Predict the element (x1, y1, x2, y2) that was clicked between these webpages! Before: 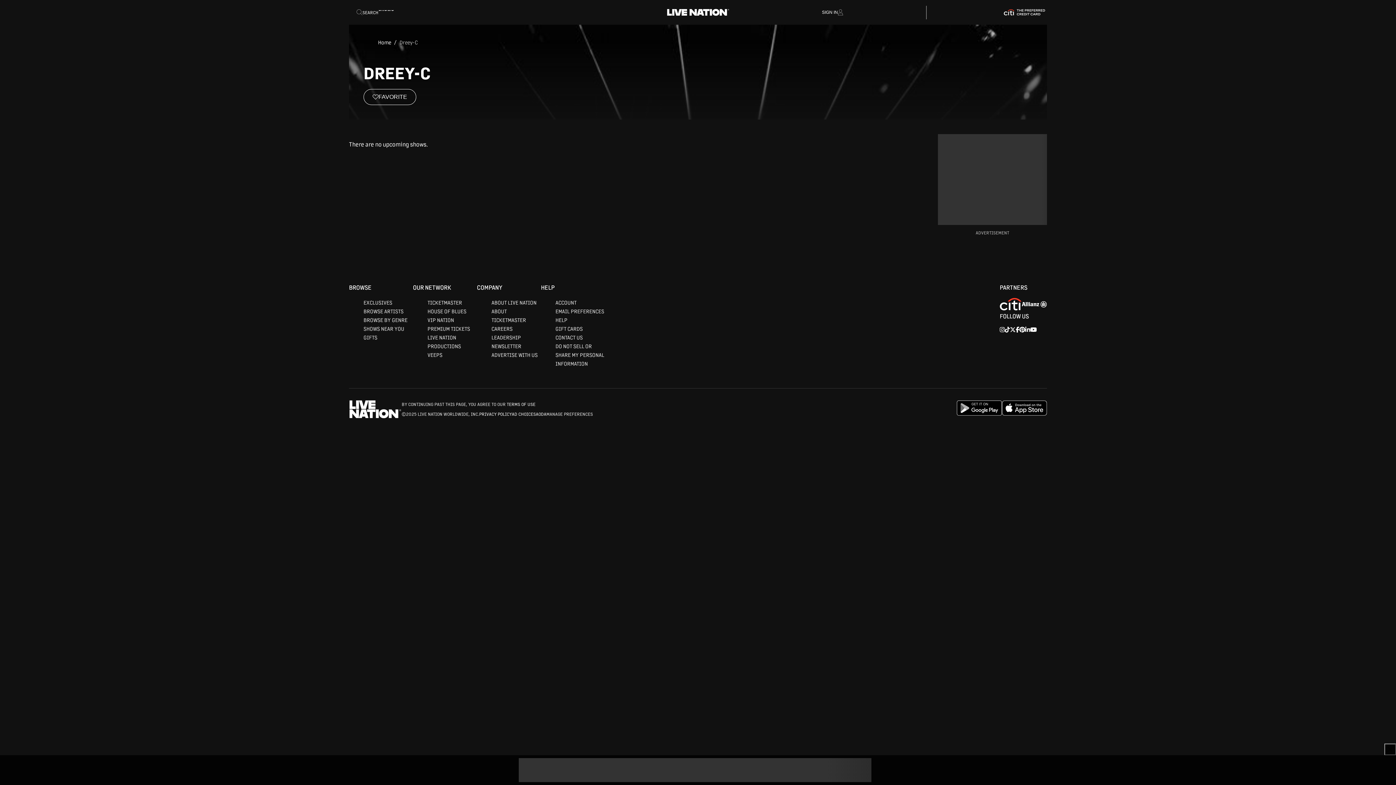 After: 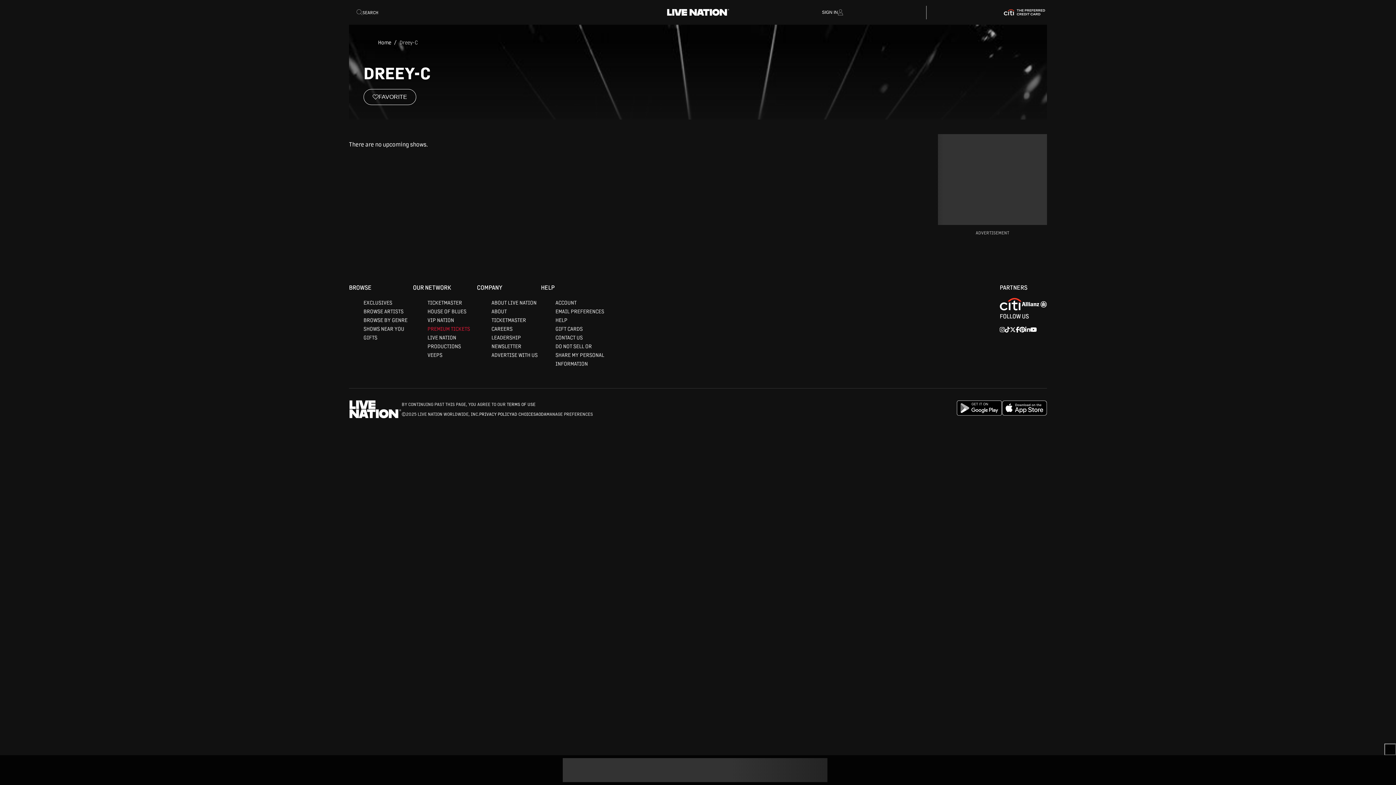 Action: bbox: (427, 466, 470, 473) label: PREMIUM TICKETS